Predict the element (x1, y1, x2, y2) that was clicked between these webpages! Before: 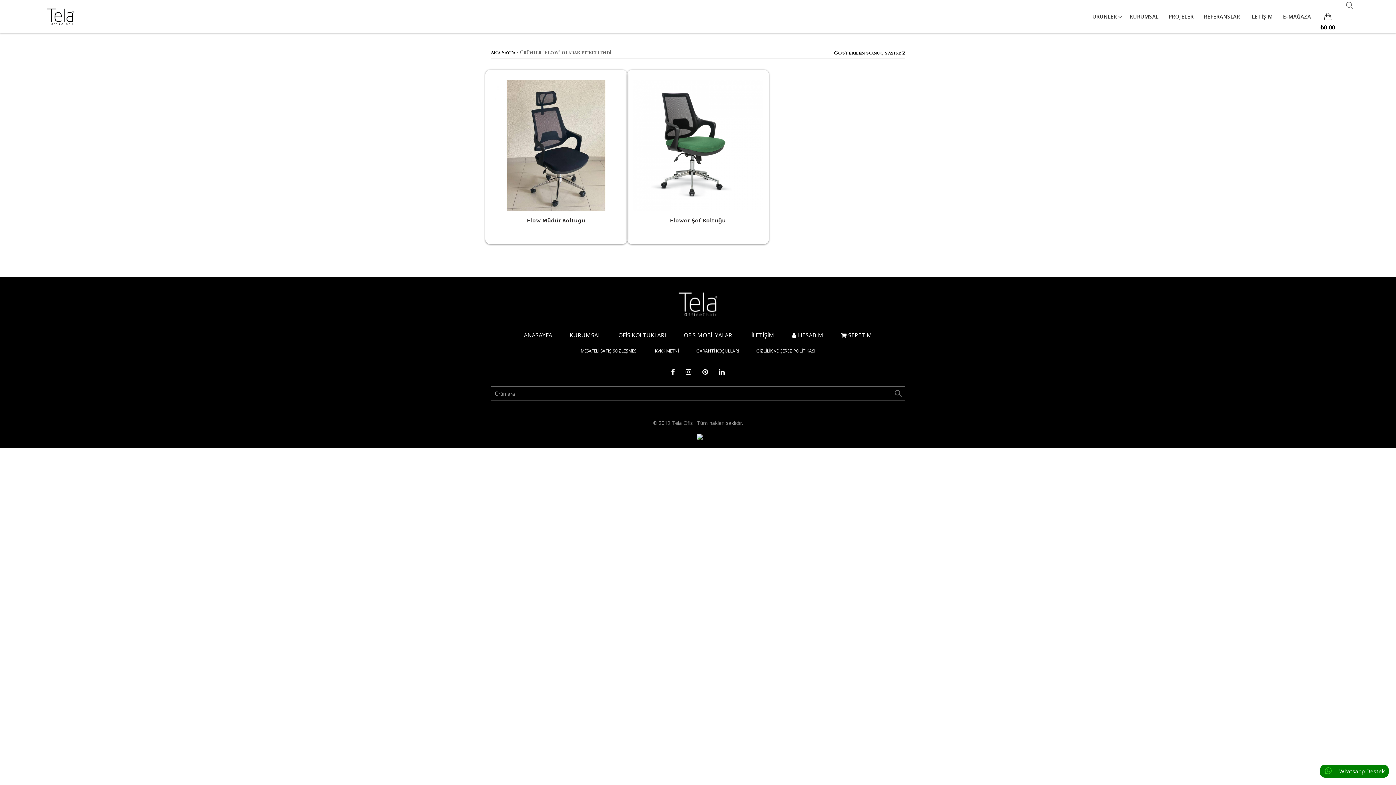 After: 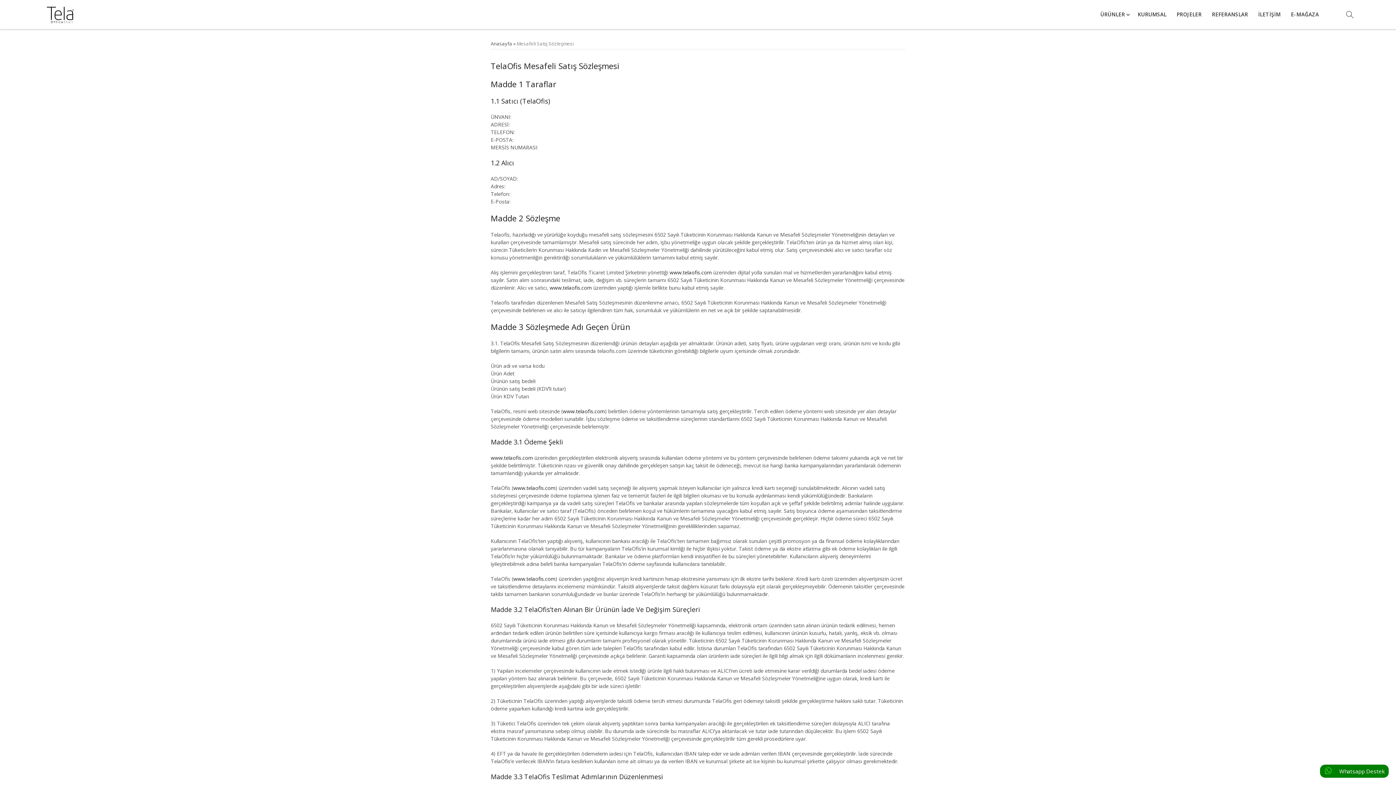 Action: label: MESAFELİ SATIŞ SÖZLEŞMESİ bbox: (580, 348, 637, 354)